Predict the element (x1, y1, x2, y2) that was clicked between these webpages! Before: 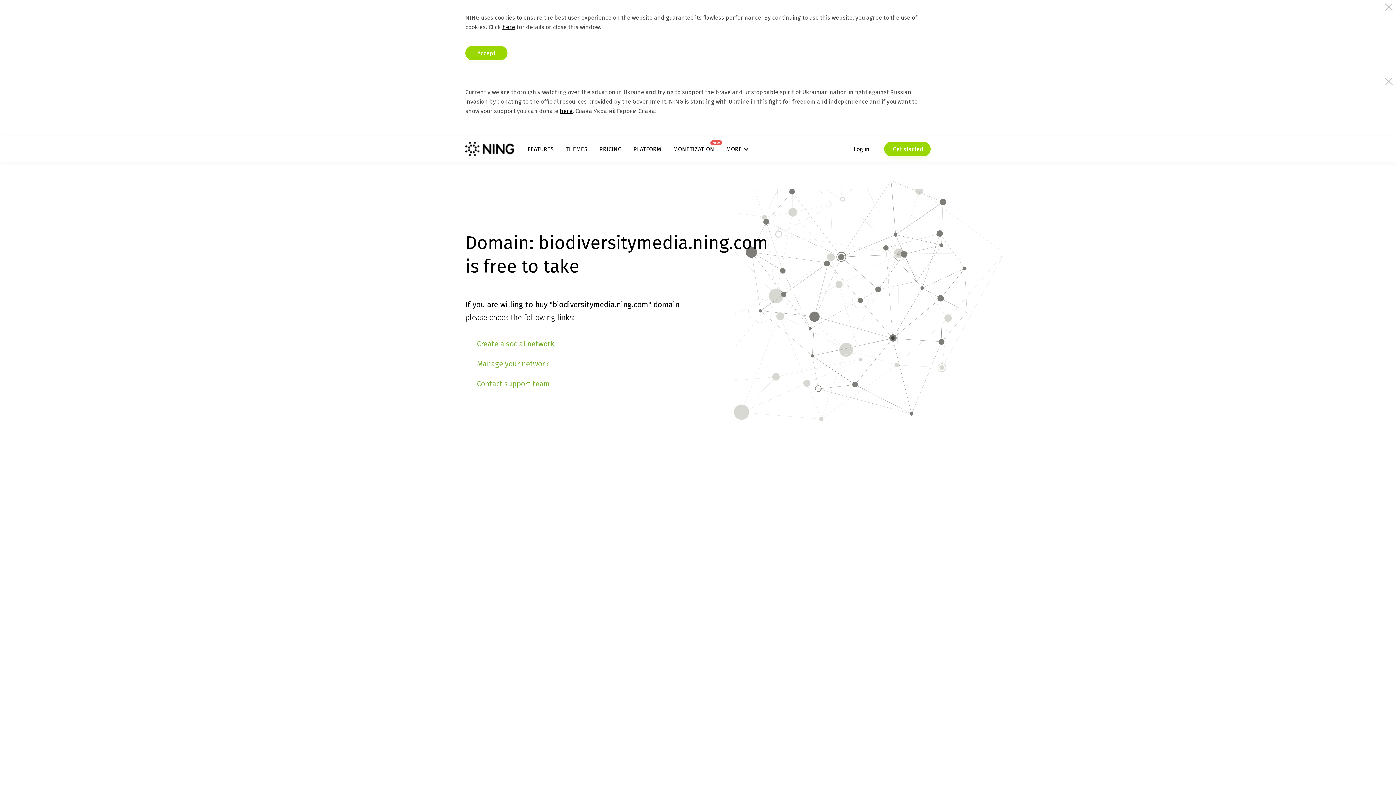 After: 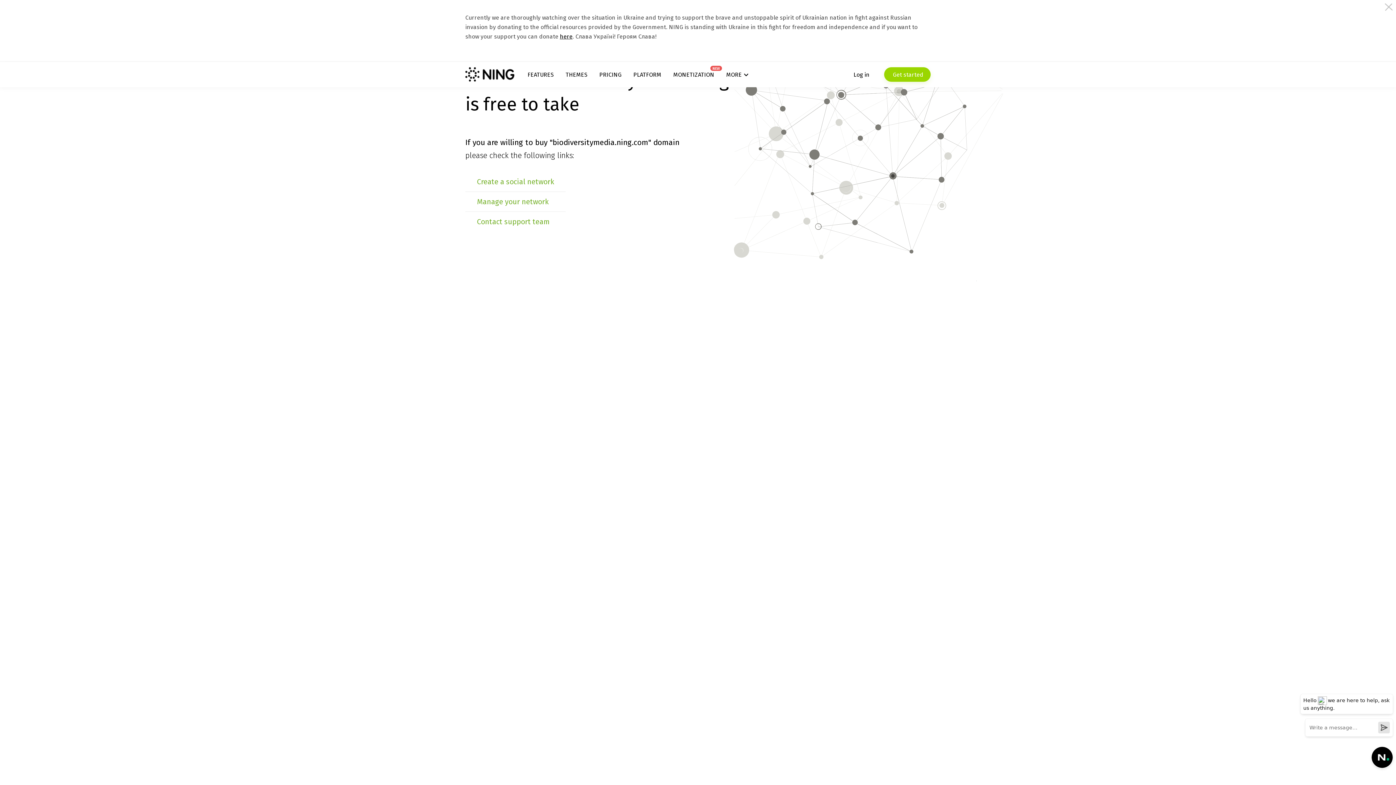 Action: label: Accept bbox: (465, 45, 507, 60)